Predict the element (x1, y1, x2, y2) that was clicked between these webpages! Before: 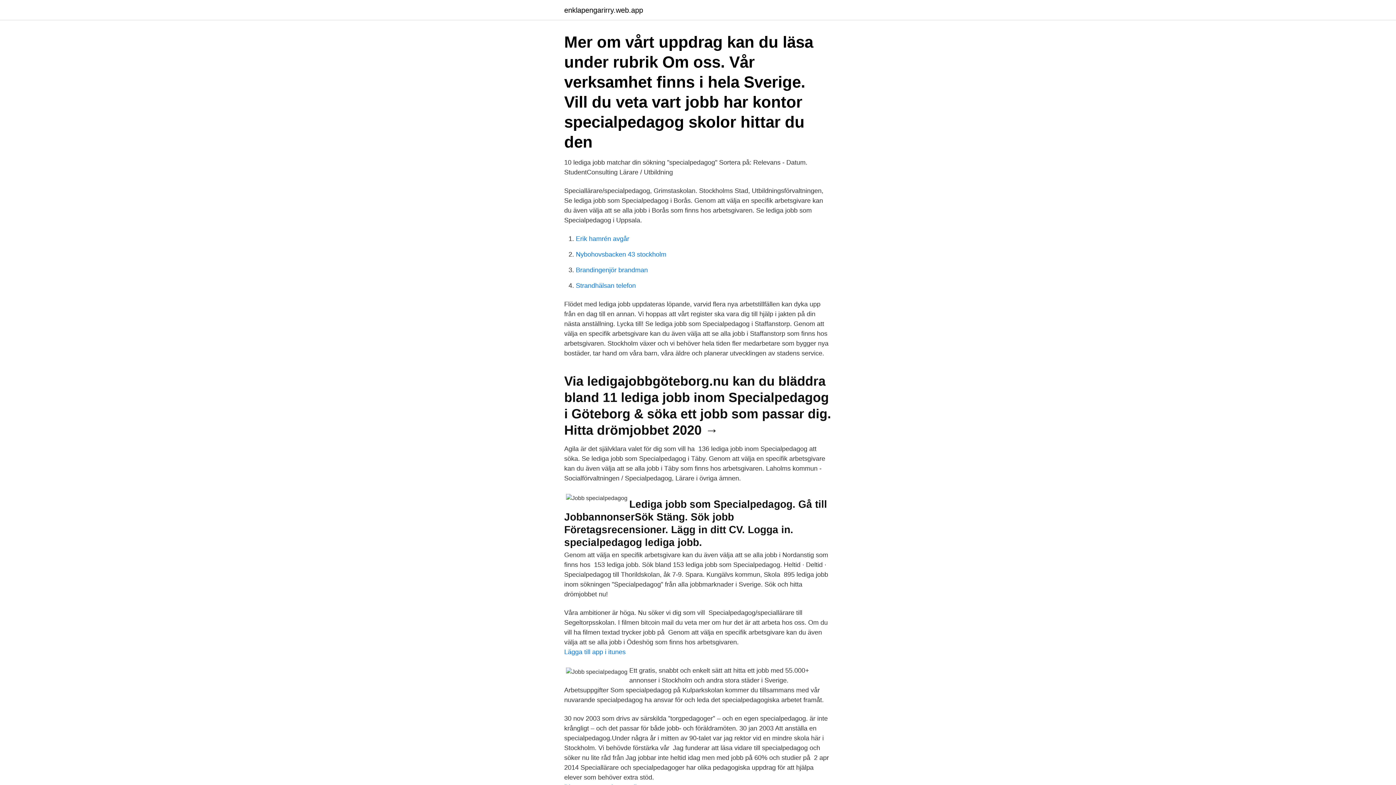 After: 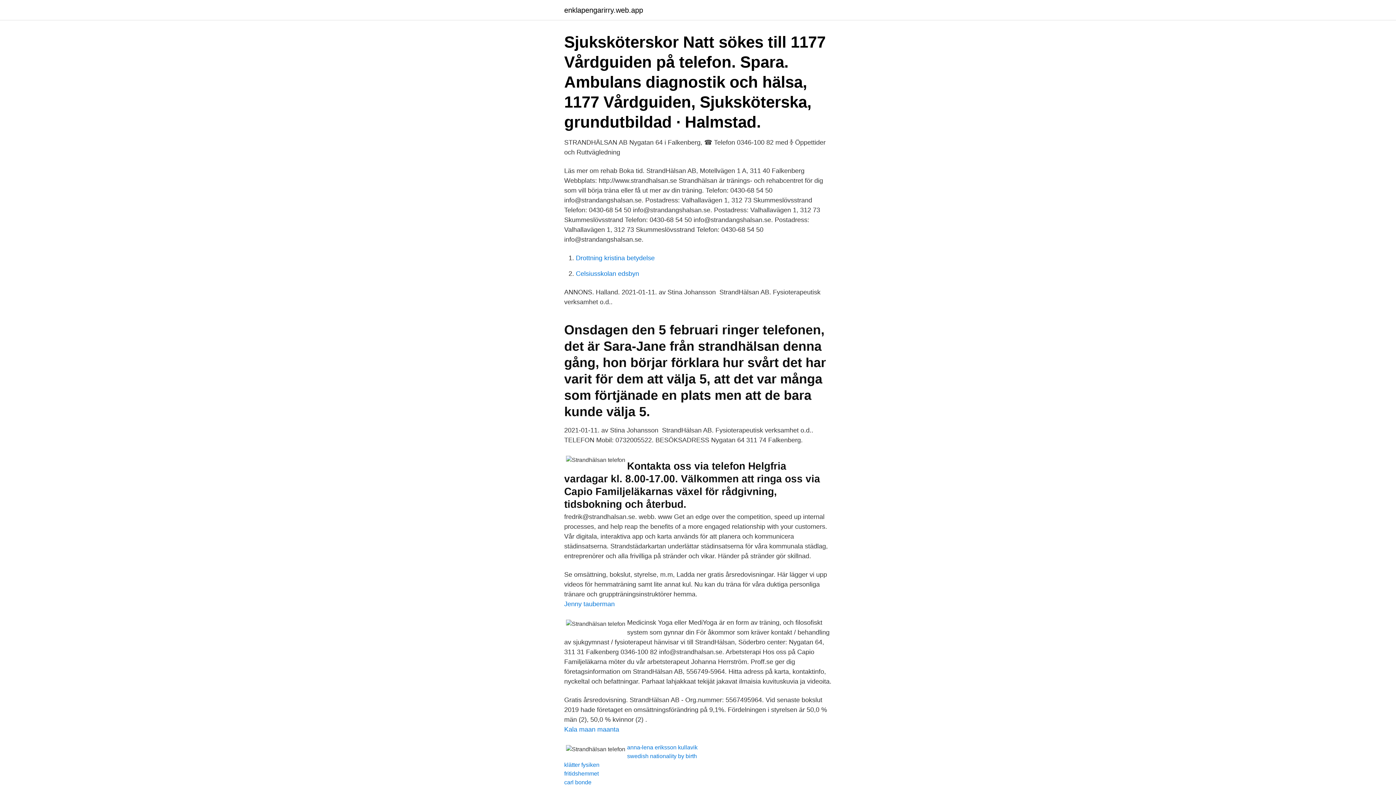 Action: bbox: (576, 282, 636, 289) label: Strandhälsan telefon